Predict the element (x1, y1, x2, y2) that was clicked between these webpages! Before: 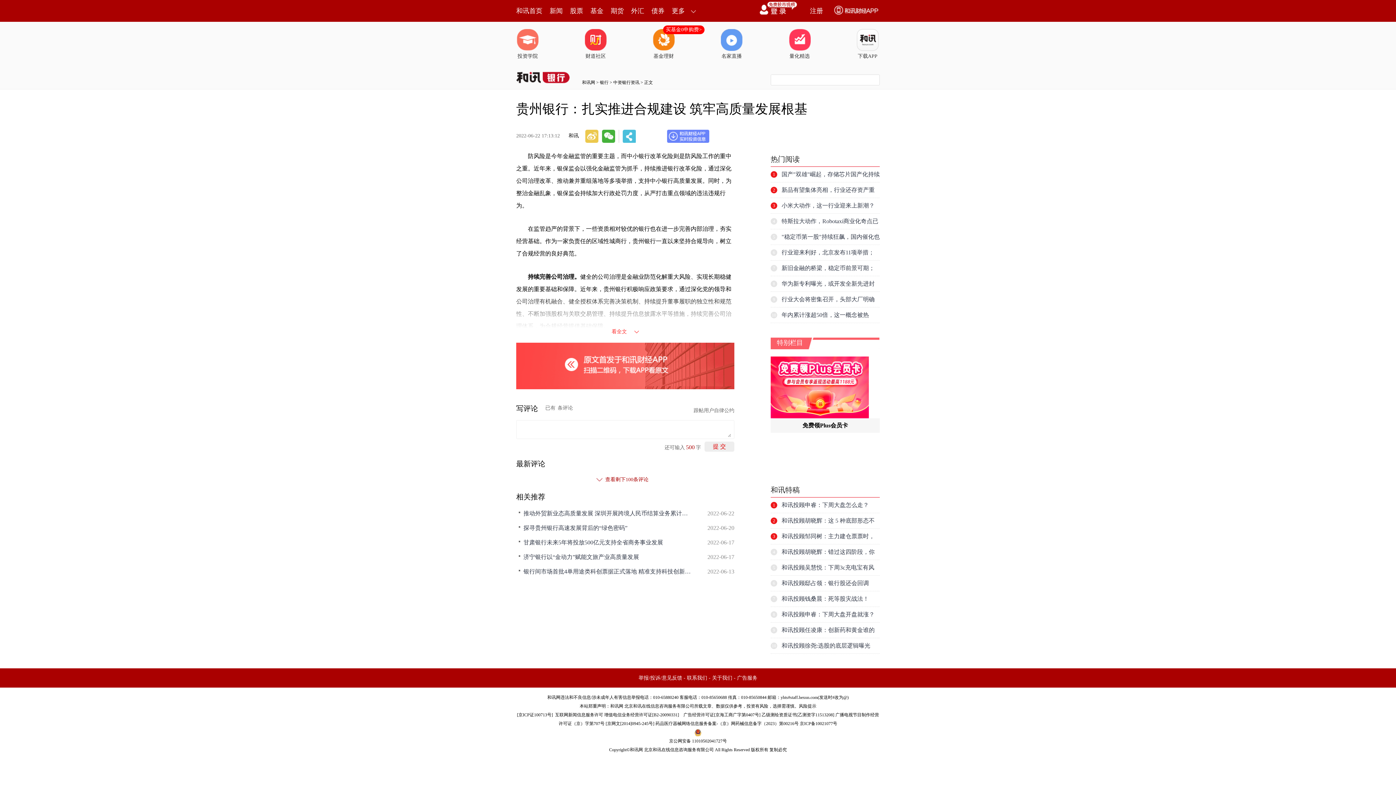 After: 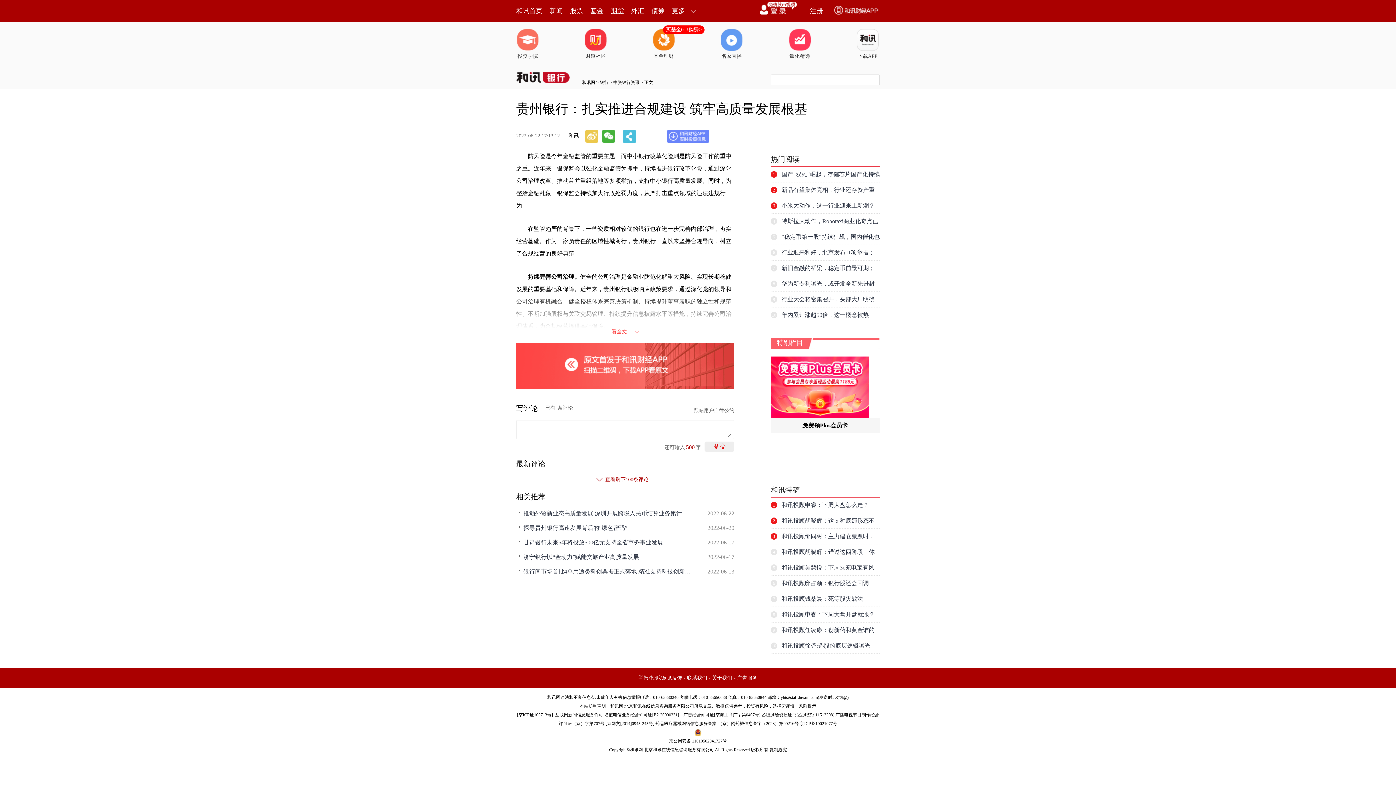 Action: label: 期货 bbox: (610, 0, 624, 21)